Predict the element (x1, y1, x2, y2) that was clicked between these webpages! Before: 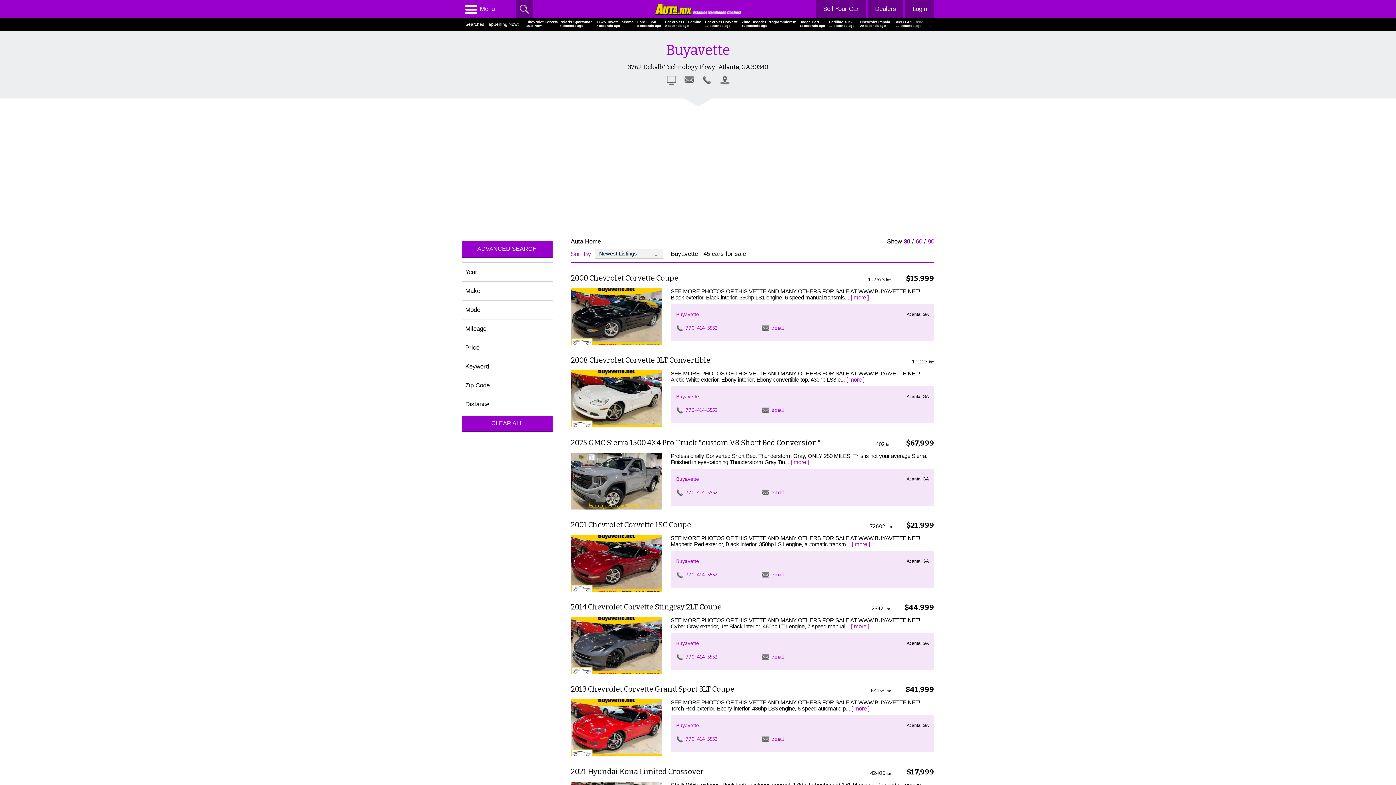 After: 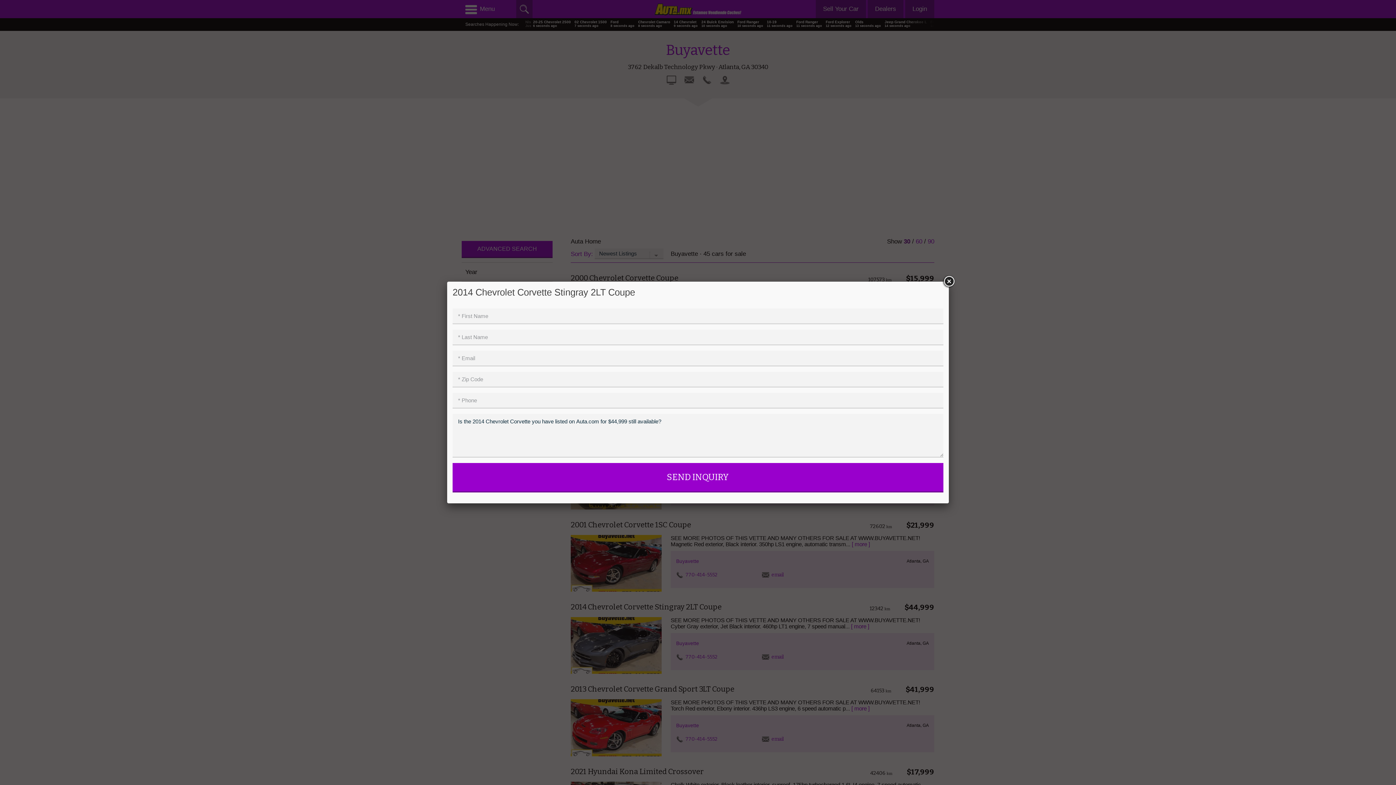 Action: label:   email bbox: (762, 654, 784, 660)